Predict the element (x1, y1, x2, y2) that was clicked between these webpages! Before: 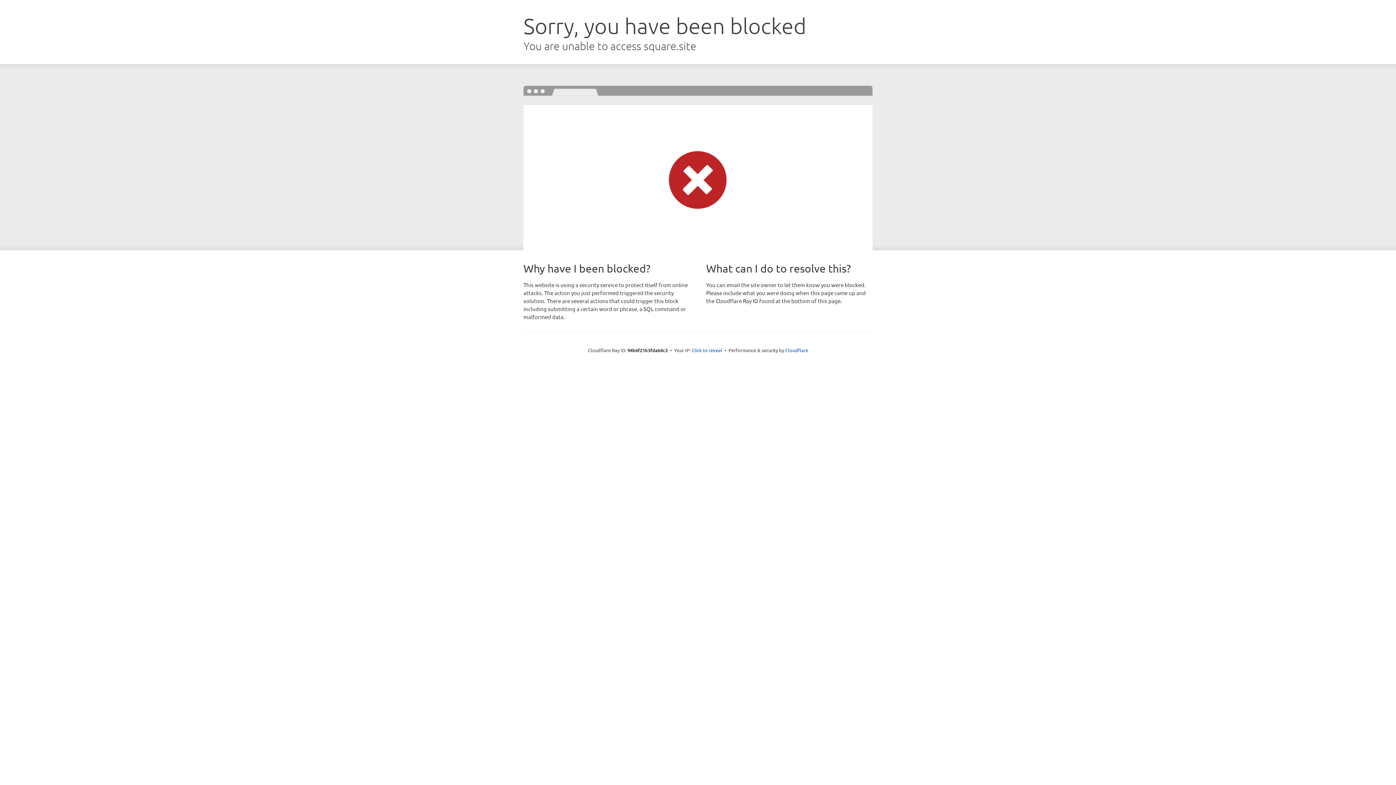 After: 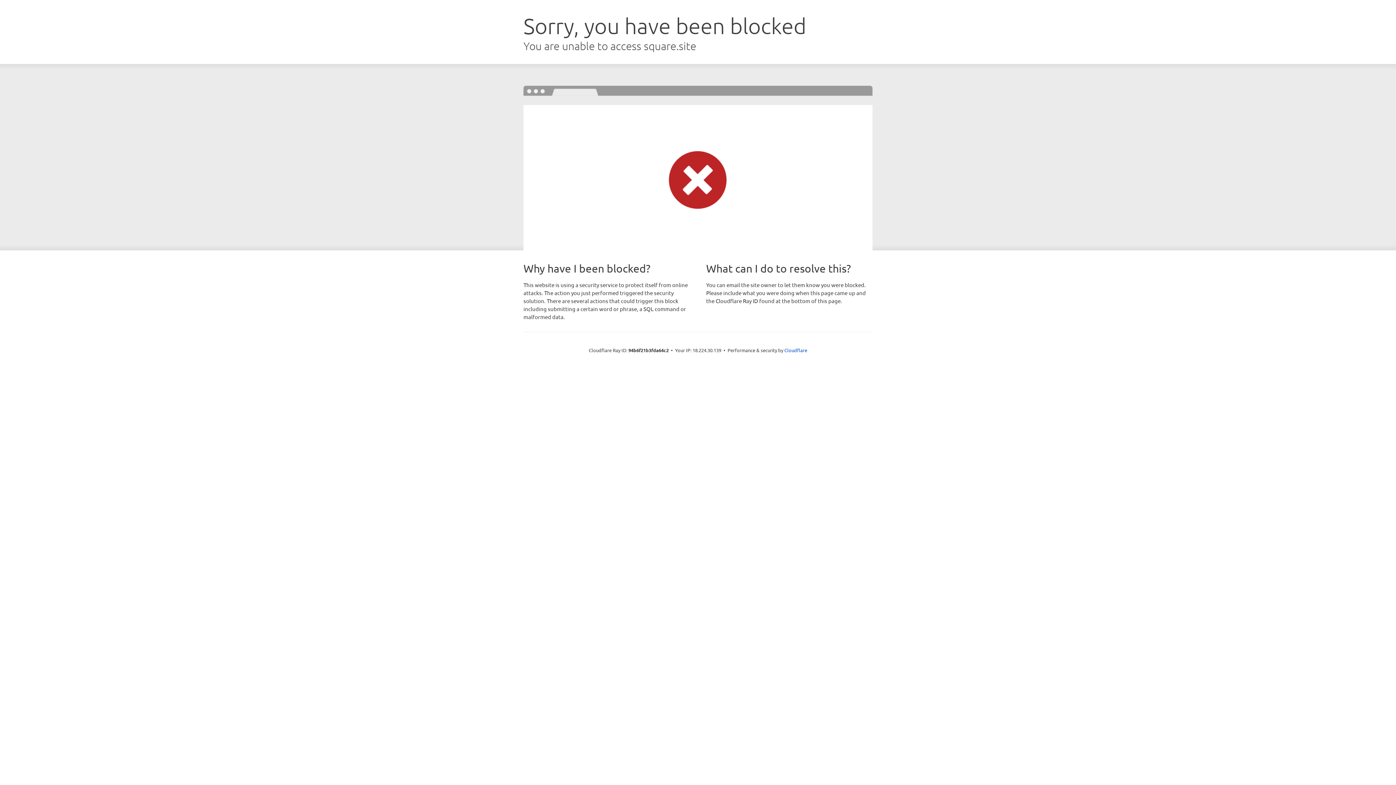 Action: label: Click to reveal bbox: (691, 346, 722, 353)